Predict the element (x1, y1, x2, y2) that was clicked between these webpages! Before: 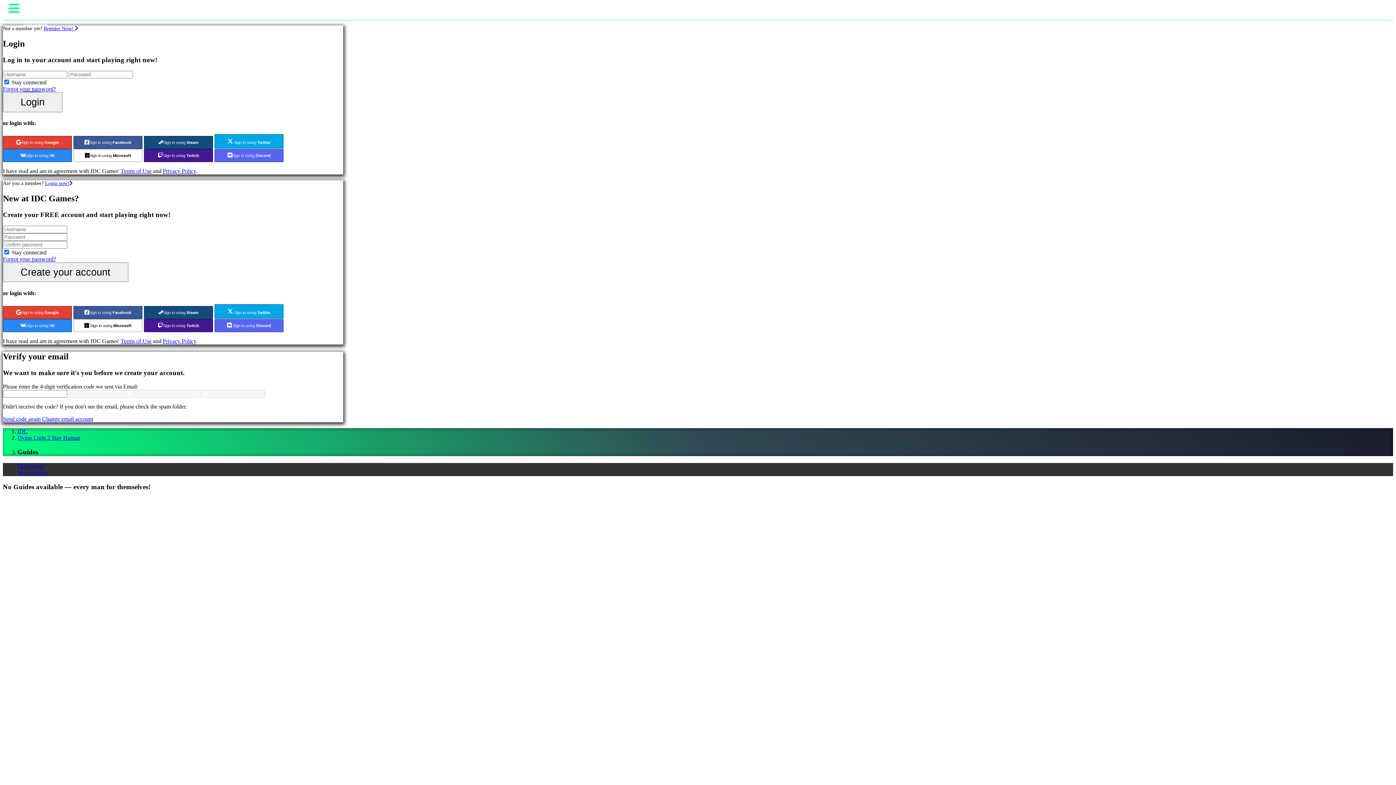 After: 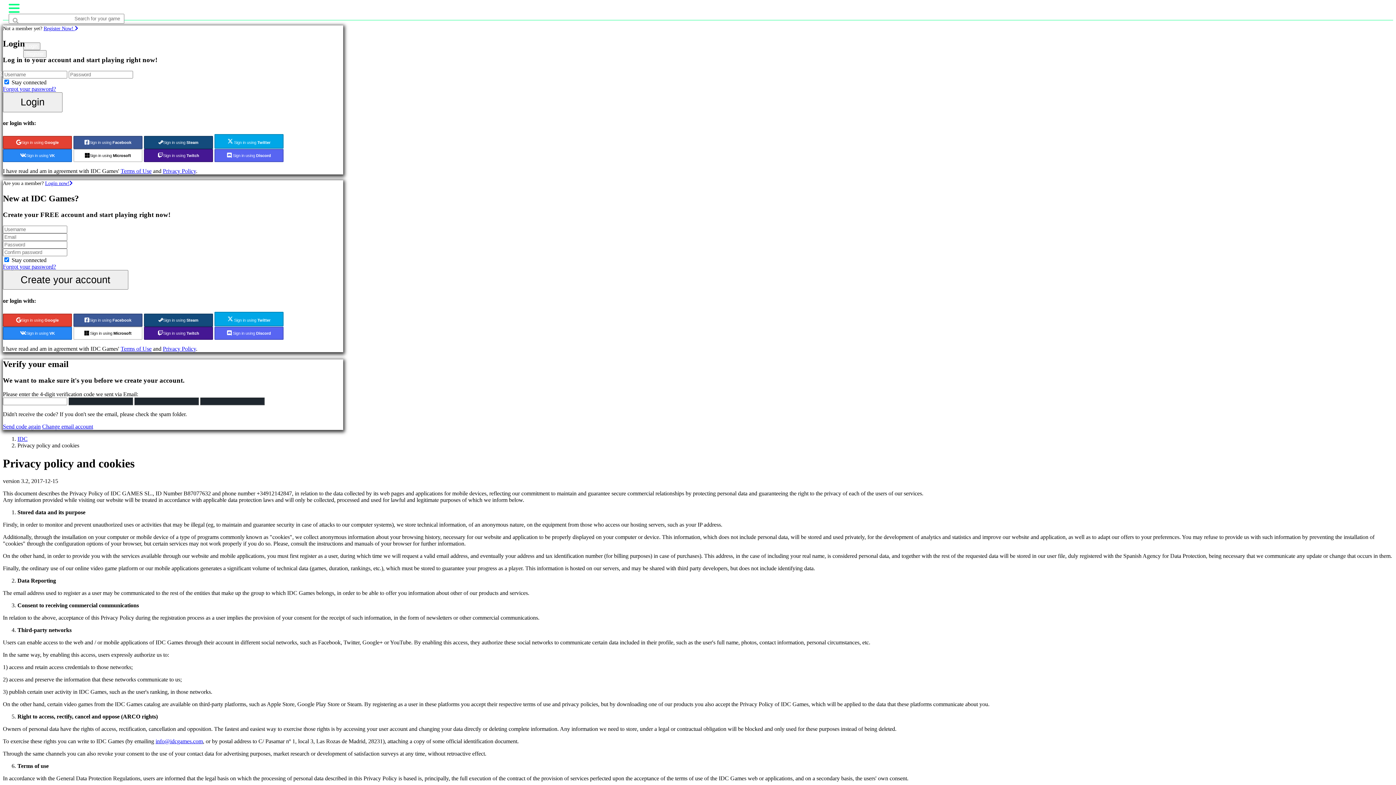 Action: label: Privacy Policy bbox: (162, 338, 196, 344)